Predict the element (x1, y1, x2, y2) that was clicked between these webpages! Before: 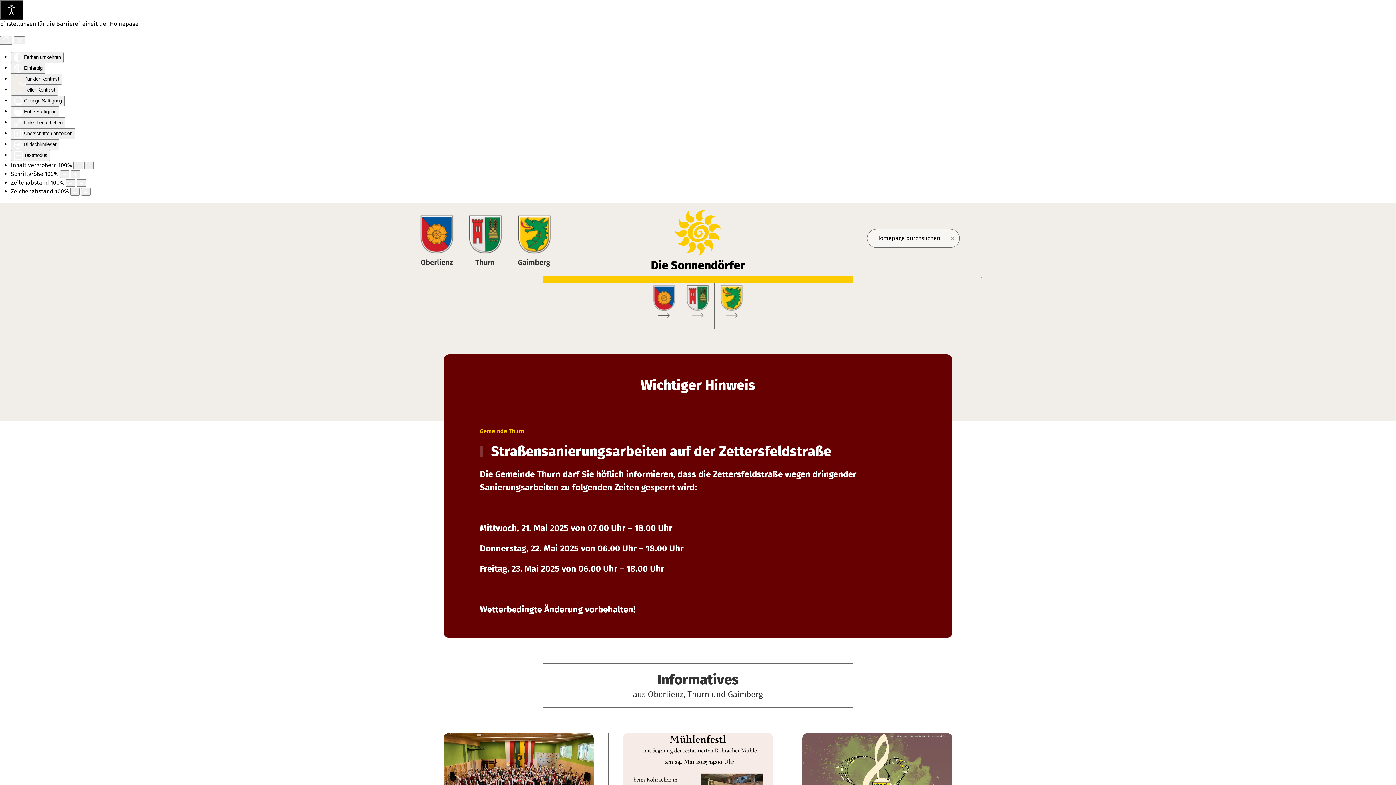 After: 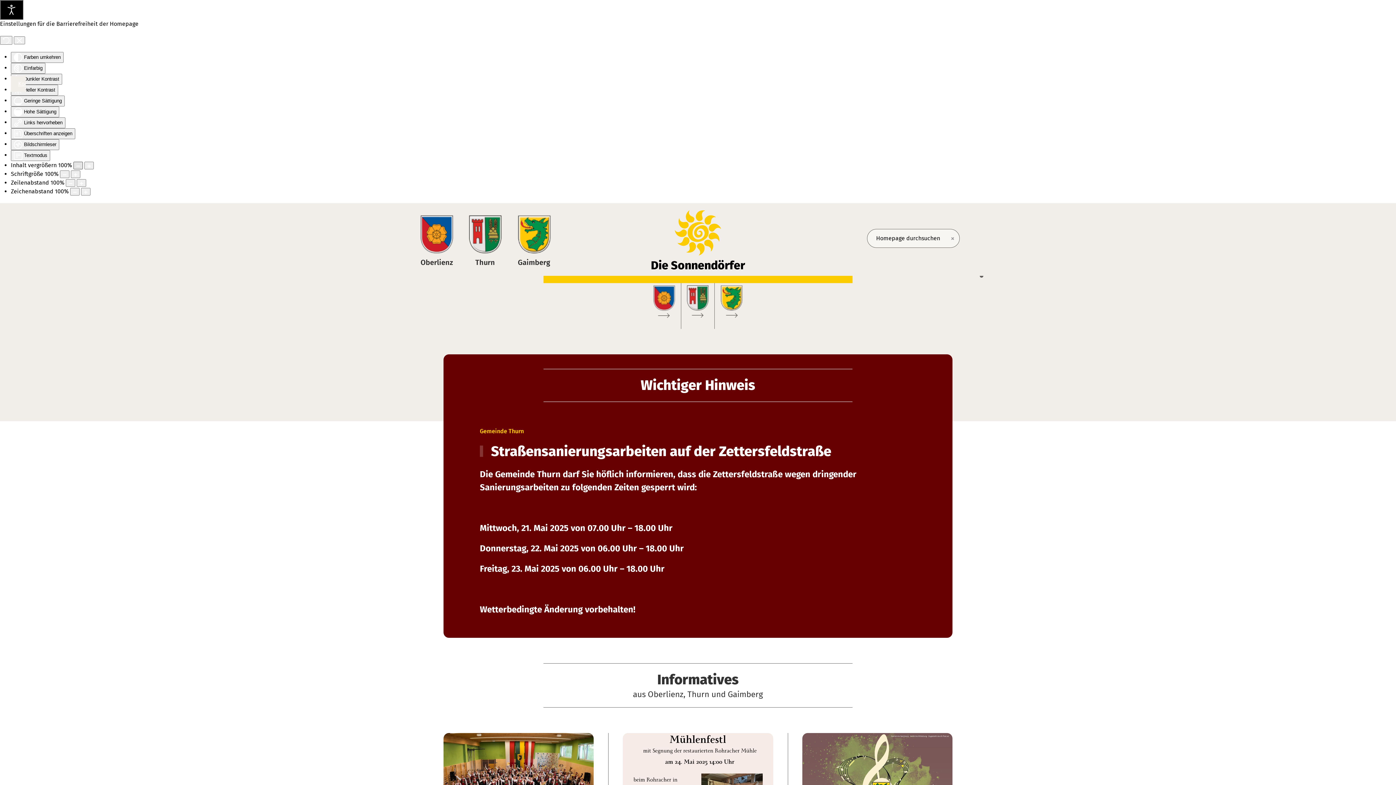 Action: label: Inhalt verkleinern bbox: (73, 161, 82, 169)